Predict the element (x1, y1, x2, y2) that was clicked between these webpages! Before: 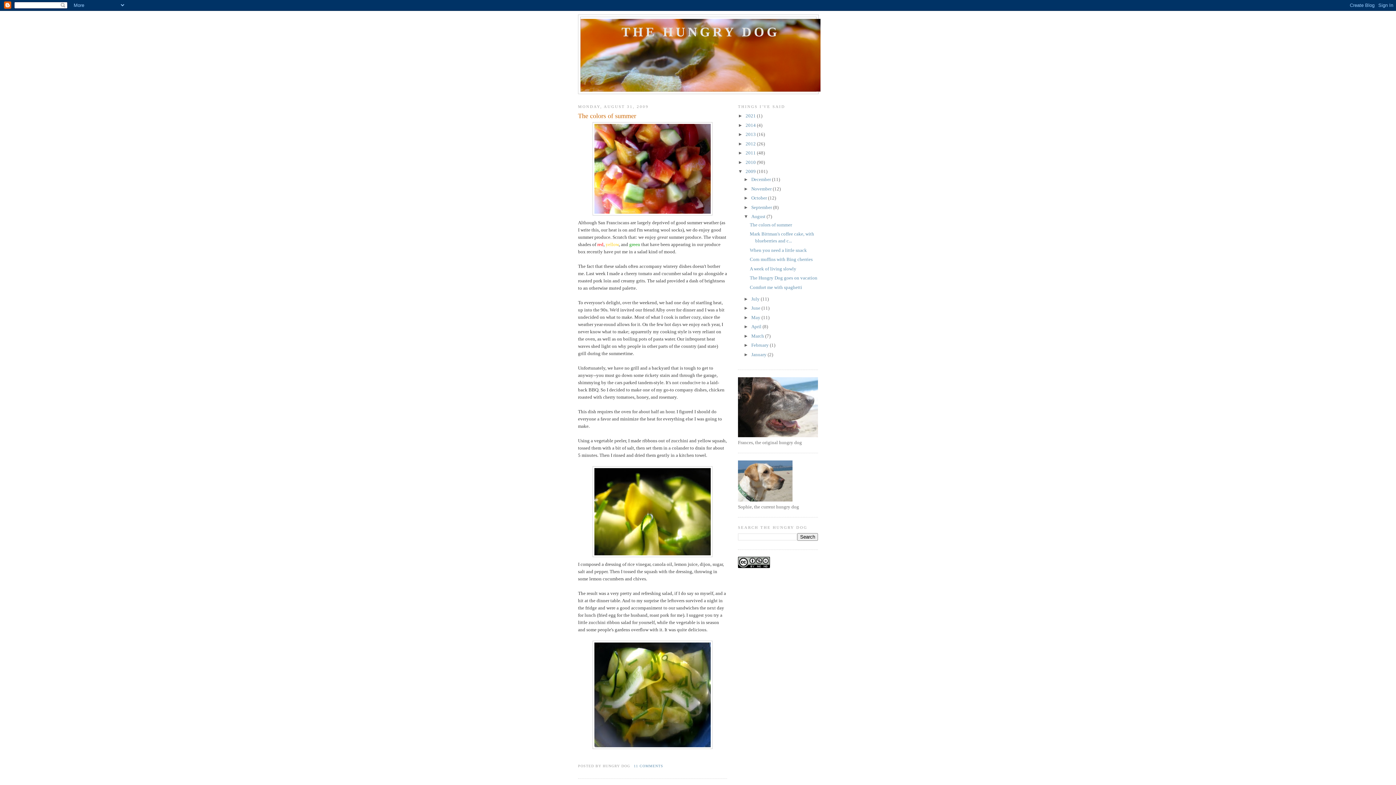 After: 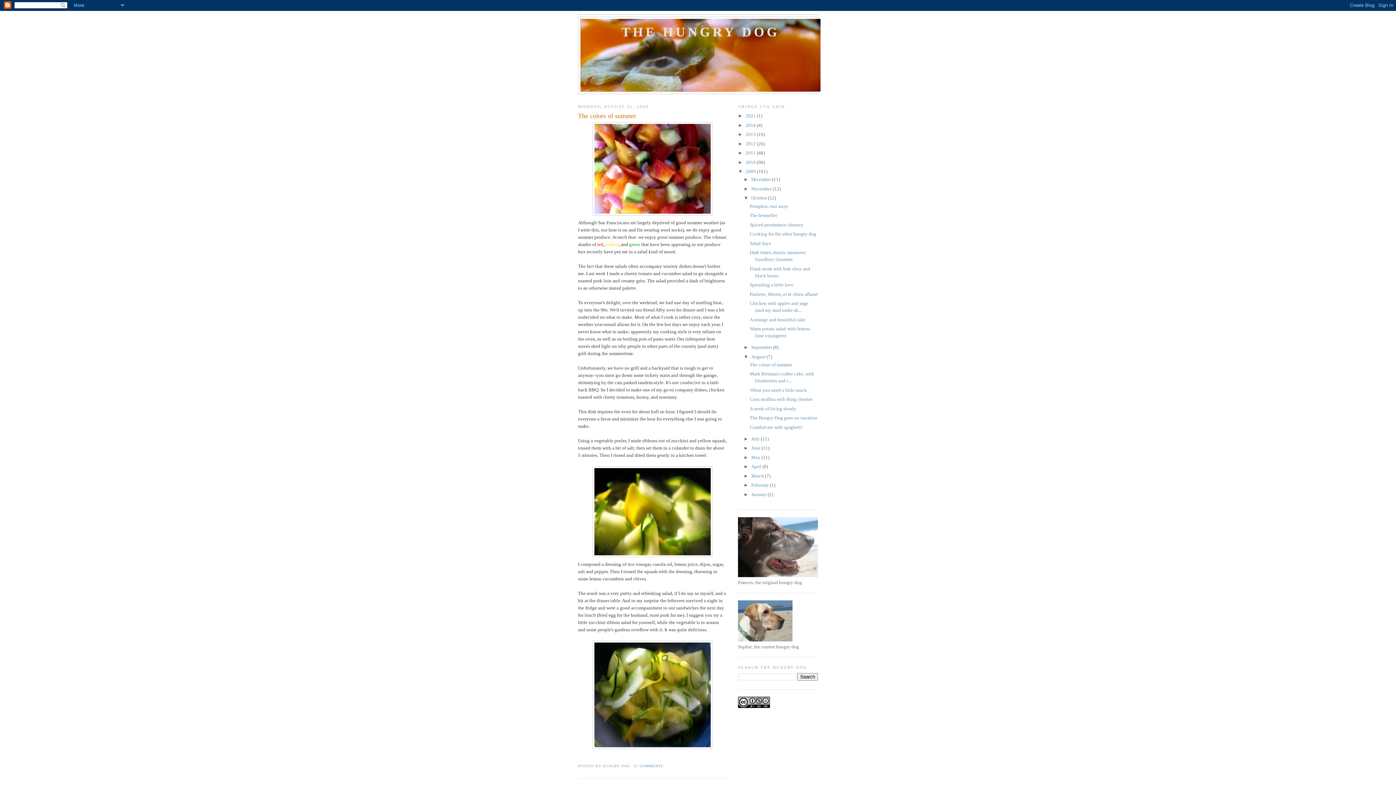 Action: label: ►   bbox: (743, 195, 751, 200)